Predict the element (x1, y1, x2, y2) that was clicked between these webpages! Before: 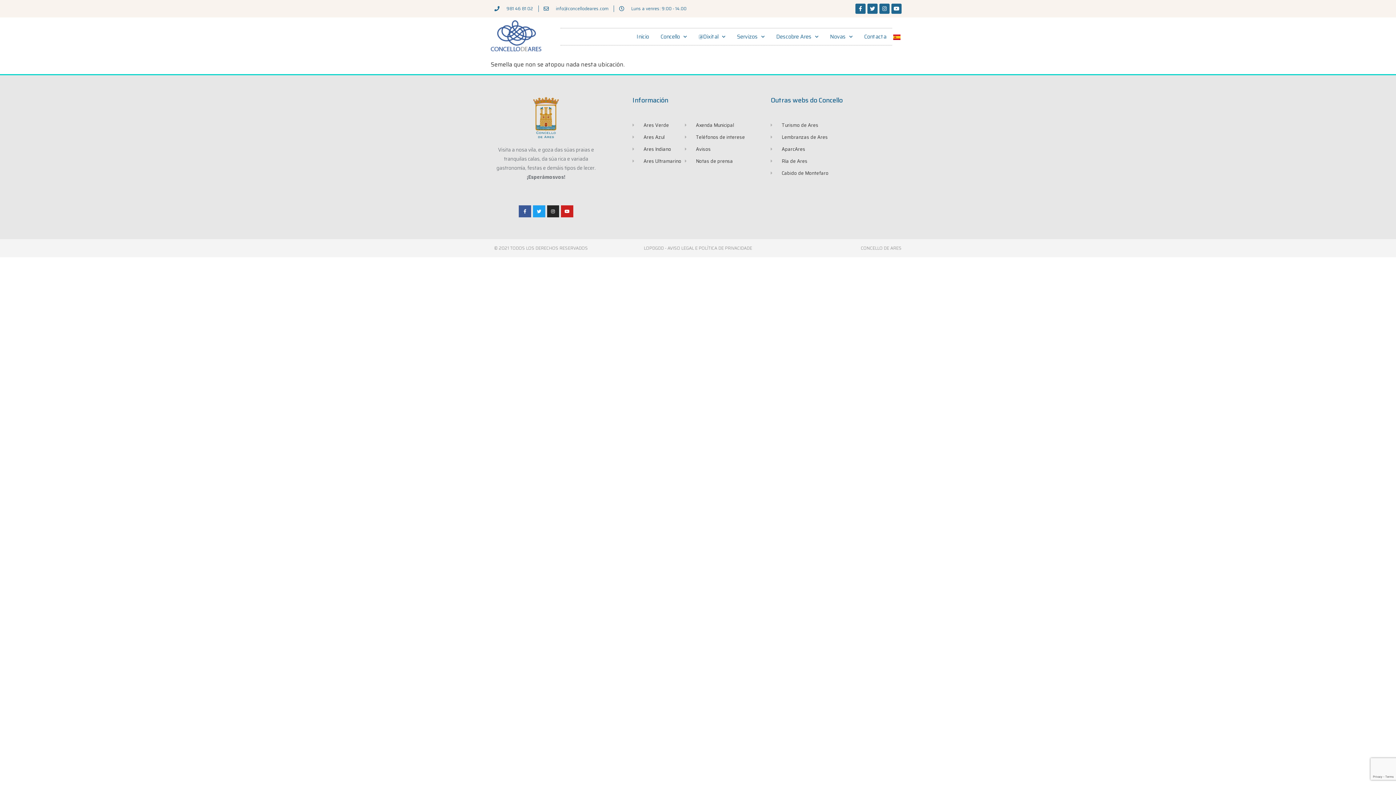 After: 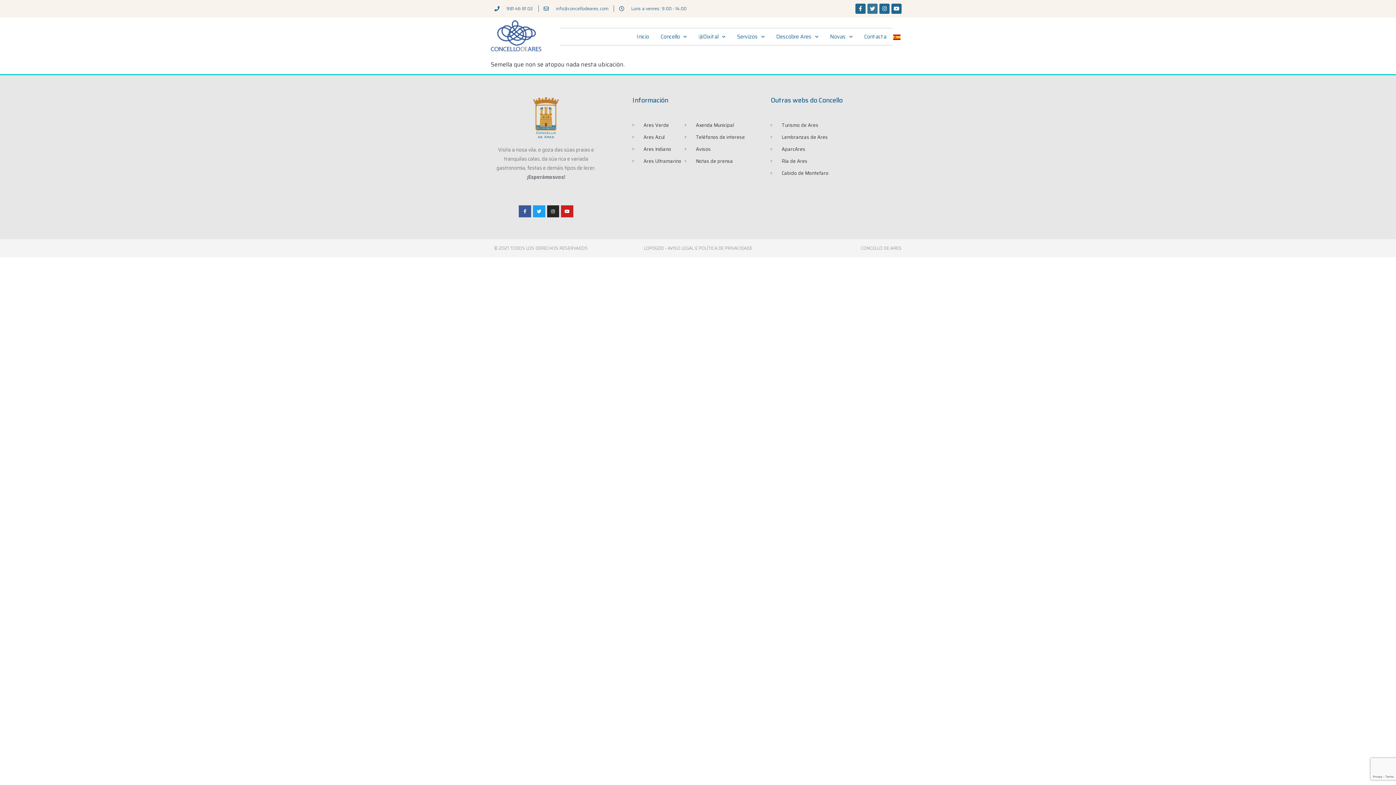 Action: label: Twitter bbox: (867, 3, 877, 13)